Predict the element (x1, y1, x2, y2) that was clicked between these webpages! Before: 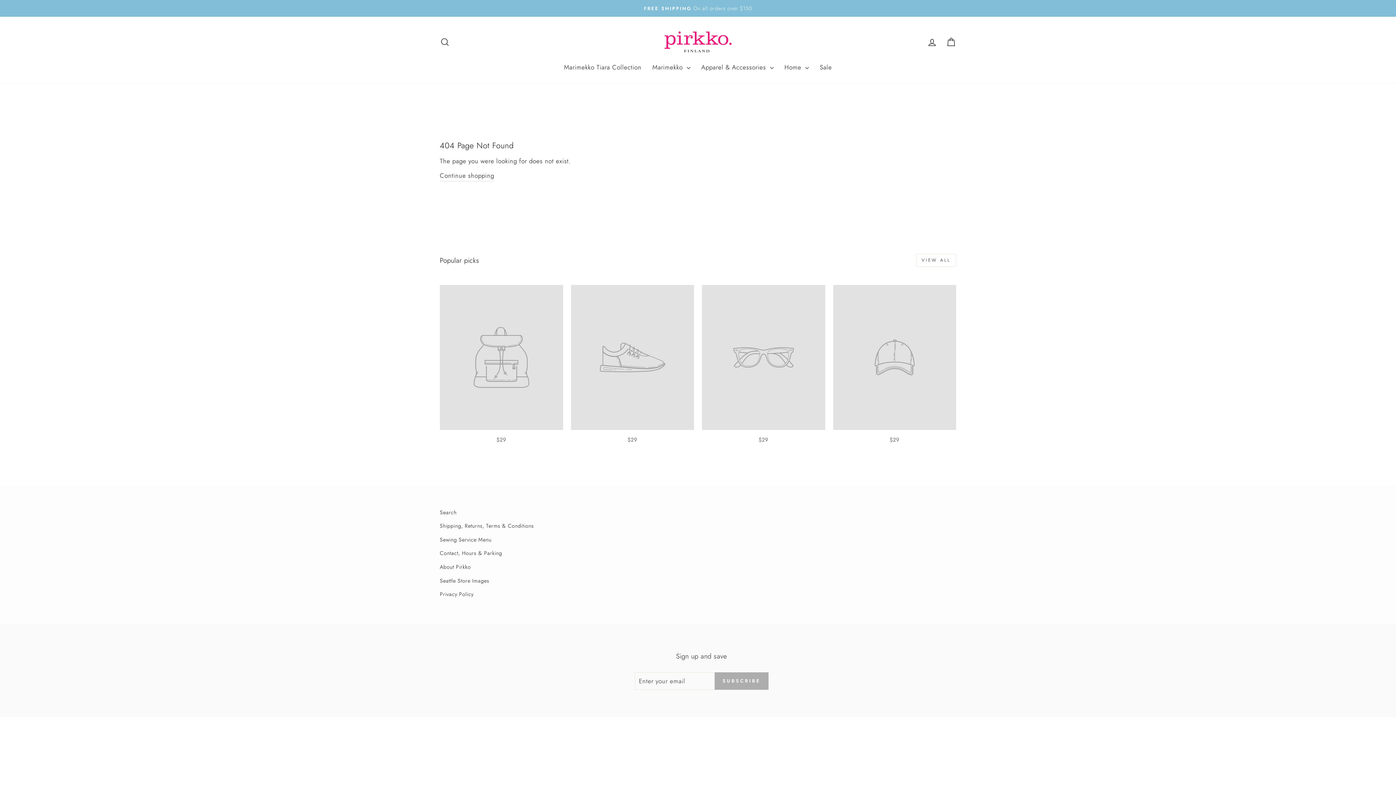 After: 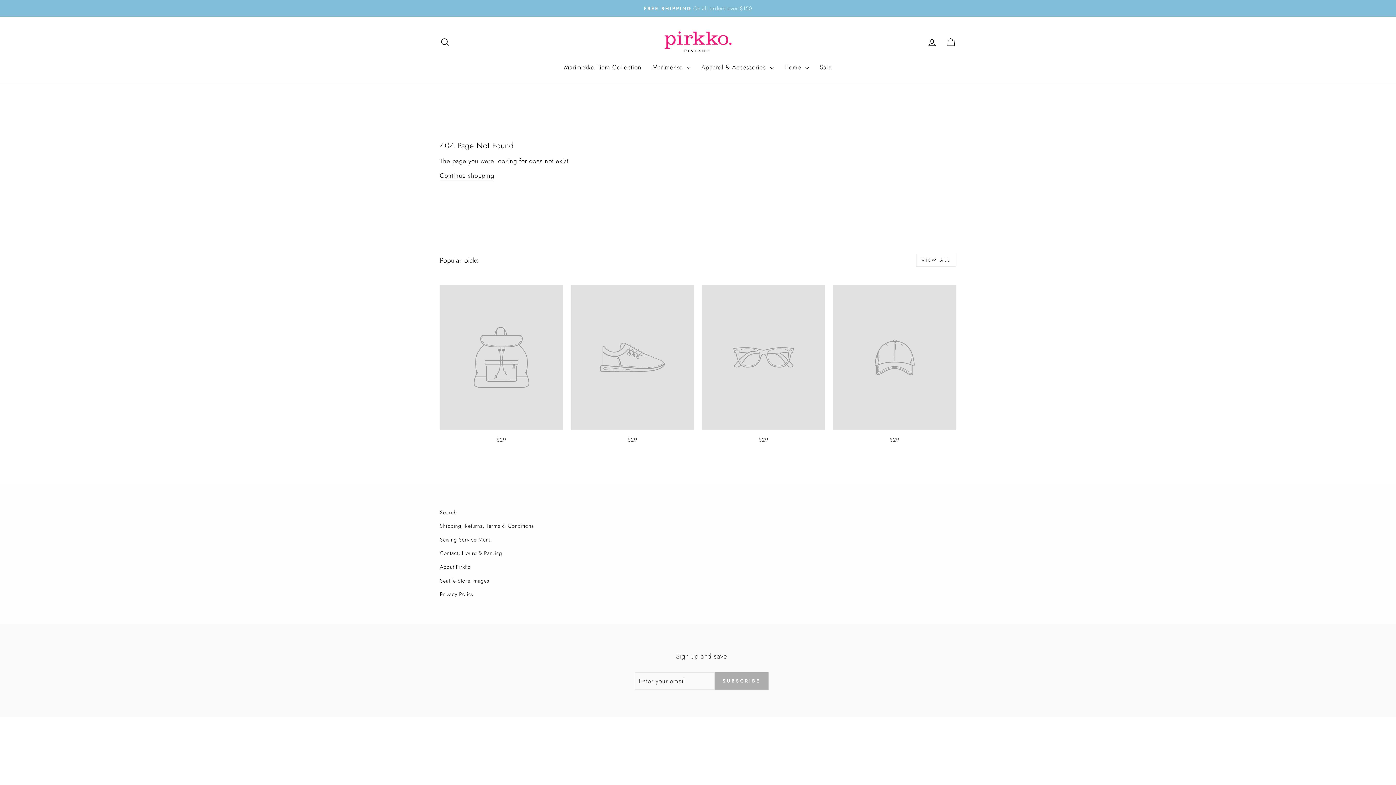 Action: label: $29 bbox: (833, 285, 956, 446)